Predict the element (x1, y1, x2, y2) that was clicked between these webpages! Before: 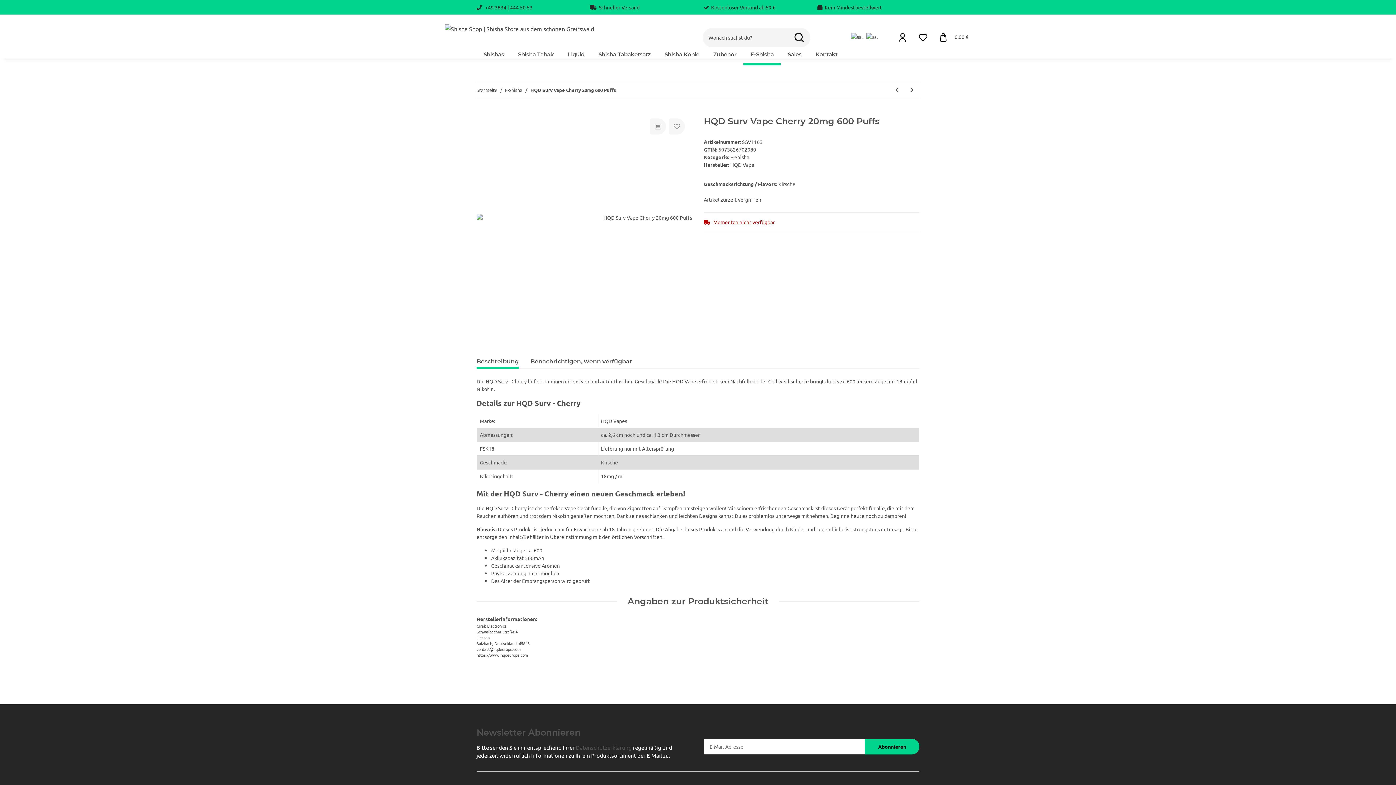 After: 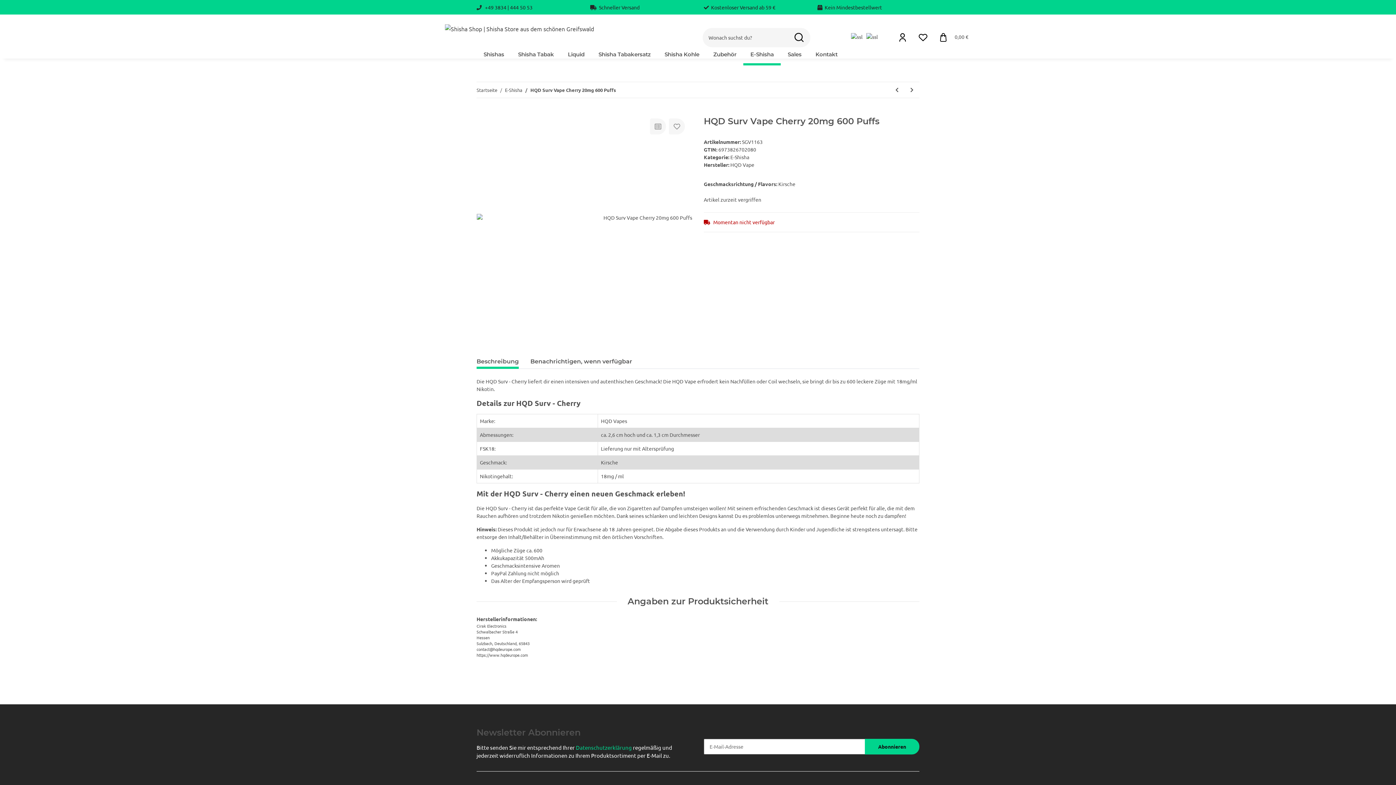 Action: label: Datenschutzerklärung bbox: (576, 744, 632, 751)